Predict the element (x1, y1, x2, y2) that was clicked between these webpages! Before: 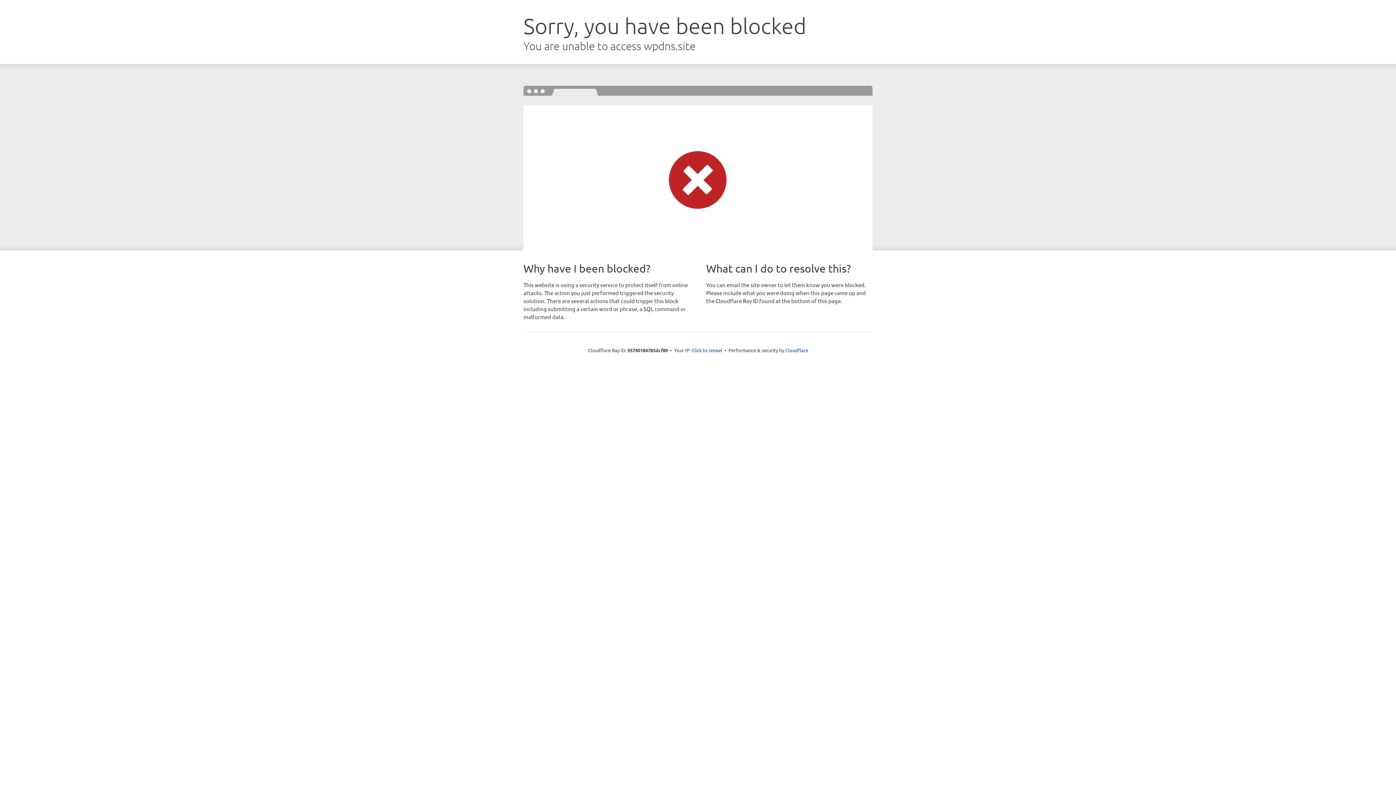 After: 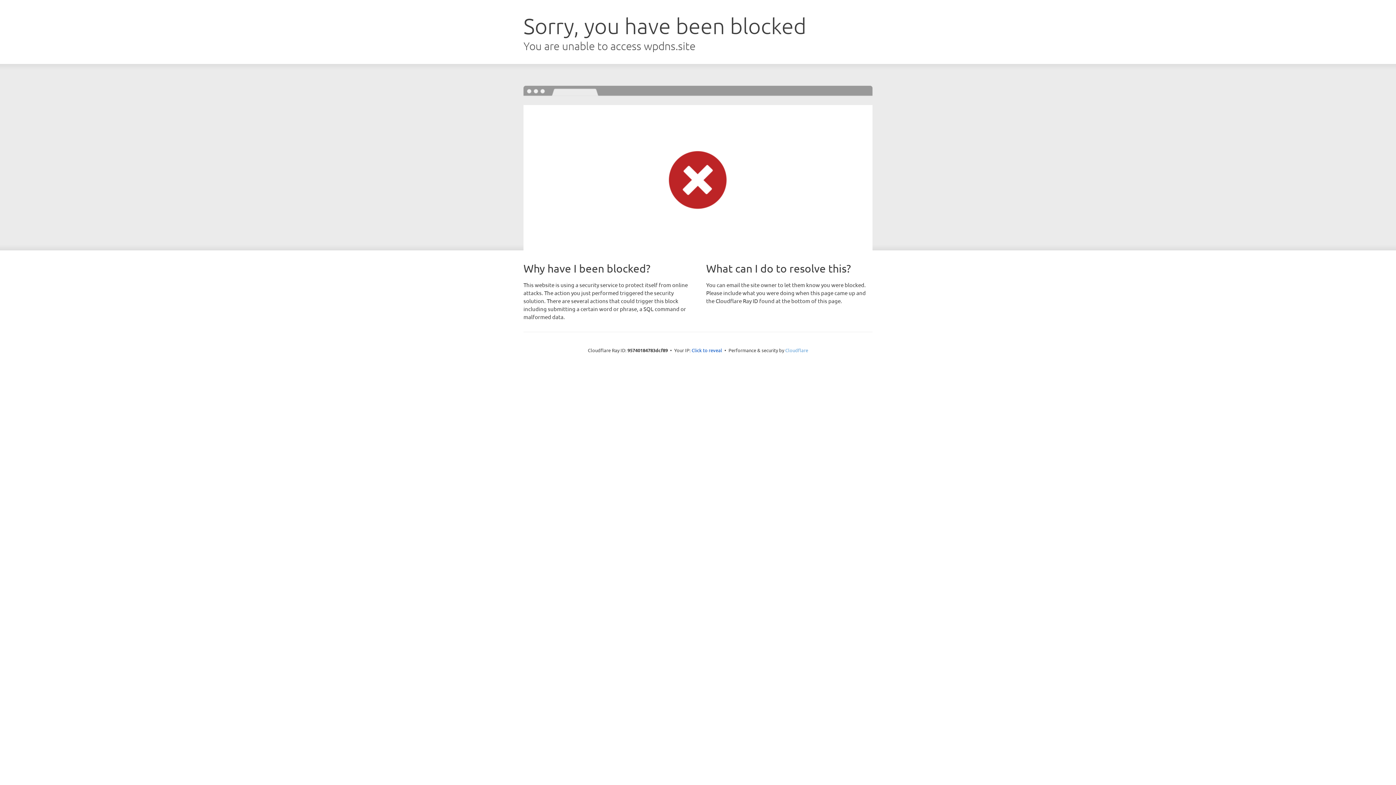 Action: label: Cloudflare bbox: (785, 347, 808, 353)